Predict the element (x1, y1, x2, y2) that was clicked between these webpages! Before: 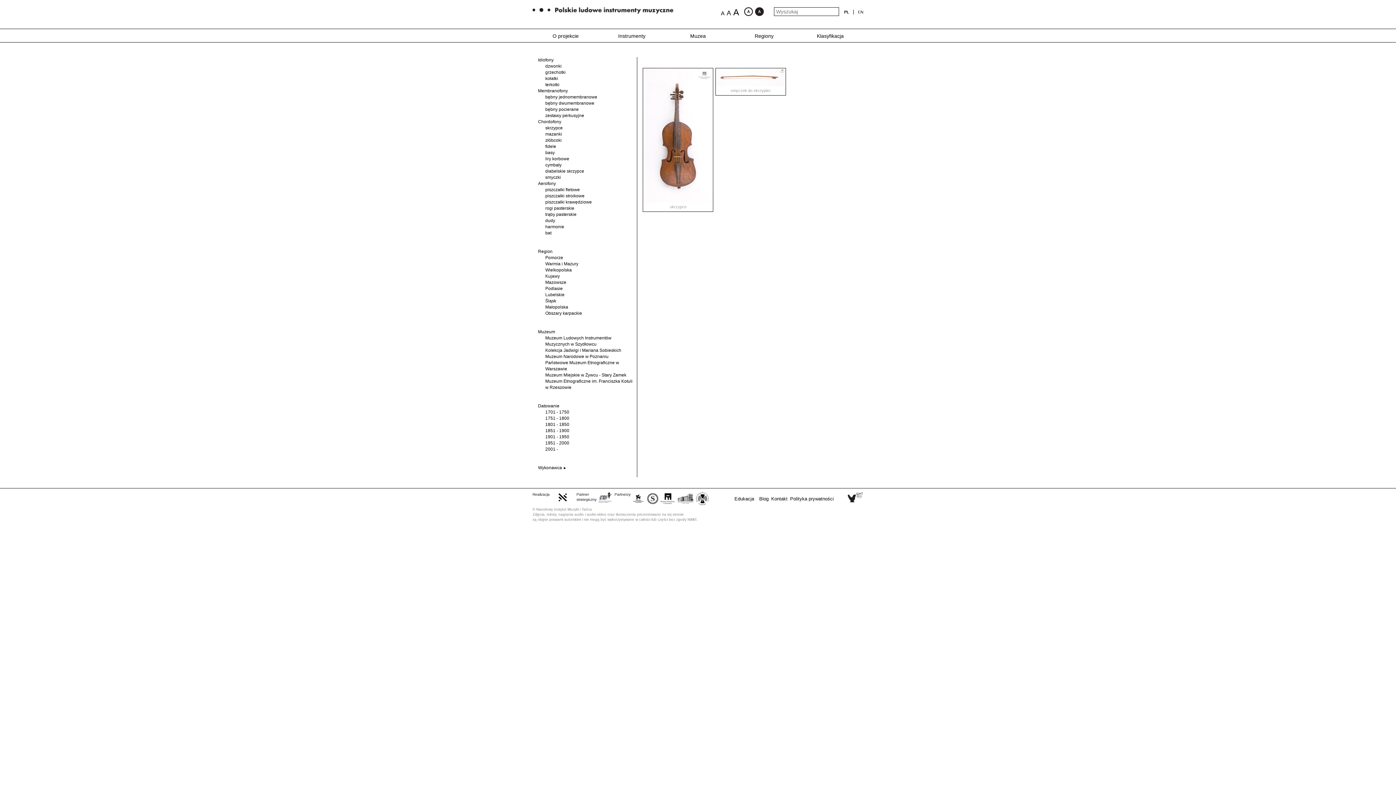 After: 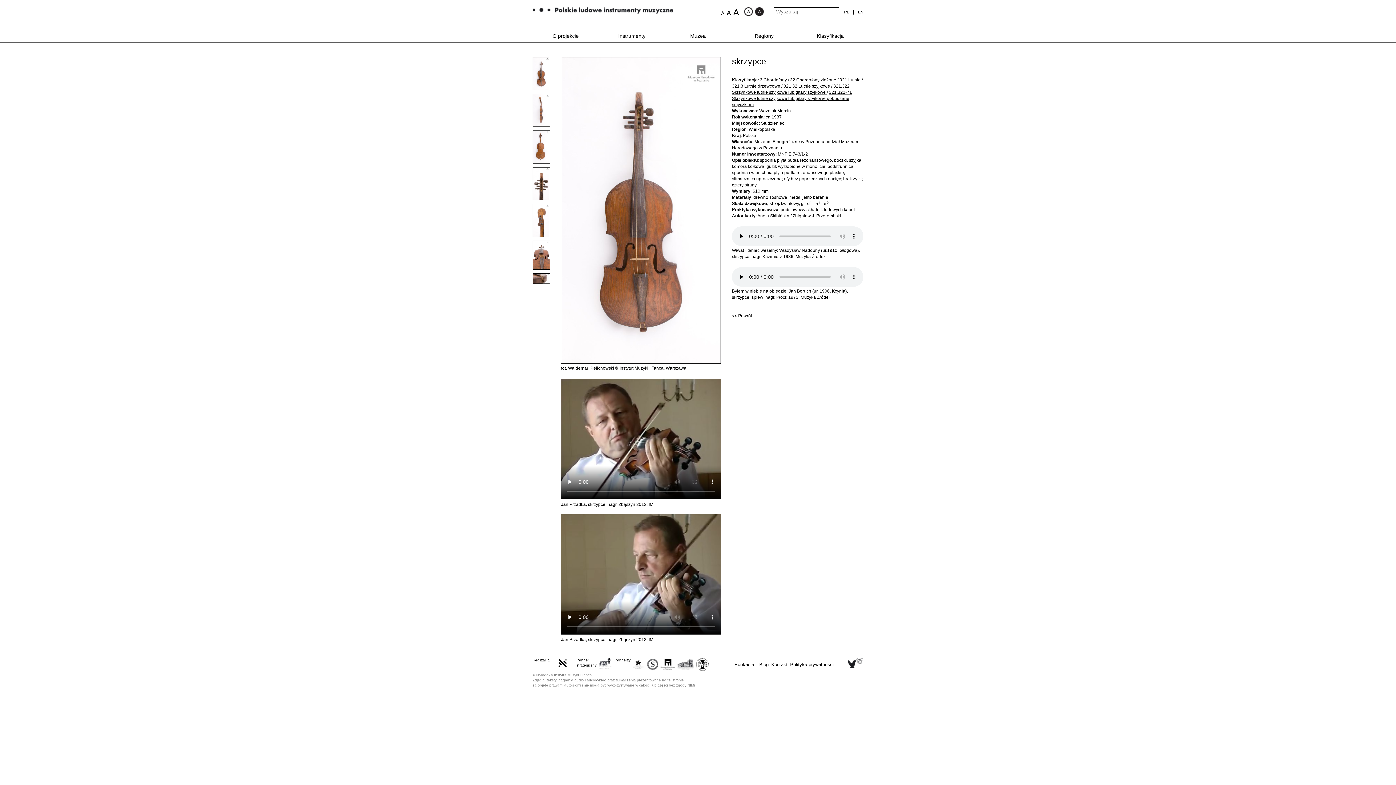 Action: label: skrzypce bbox: (643, 68, 713, 212)